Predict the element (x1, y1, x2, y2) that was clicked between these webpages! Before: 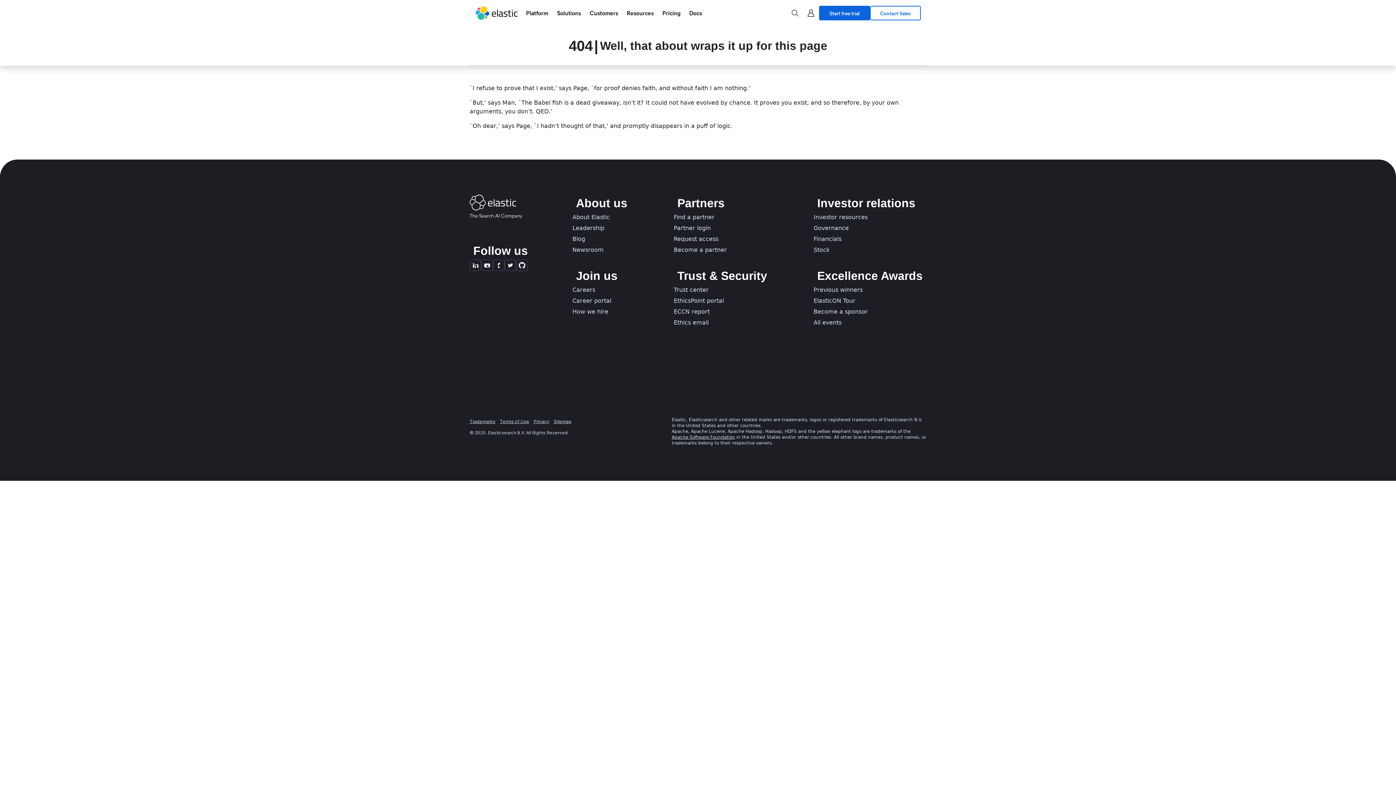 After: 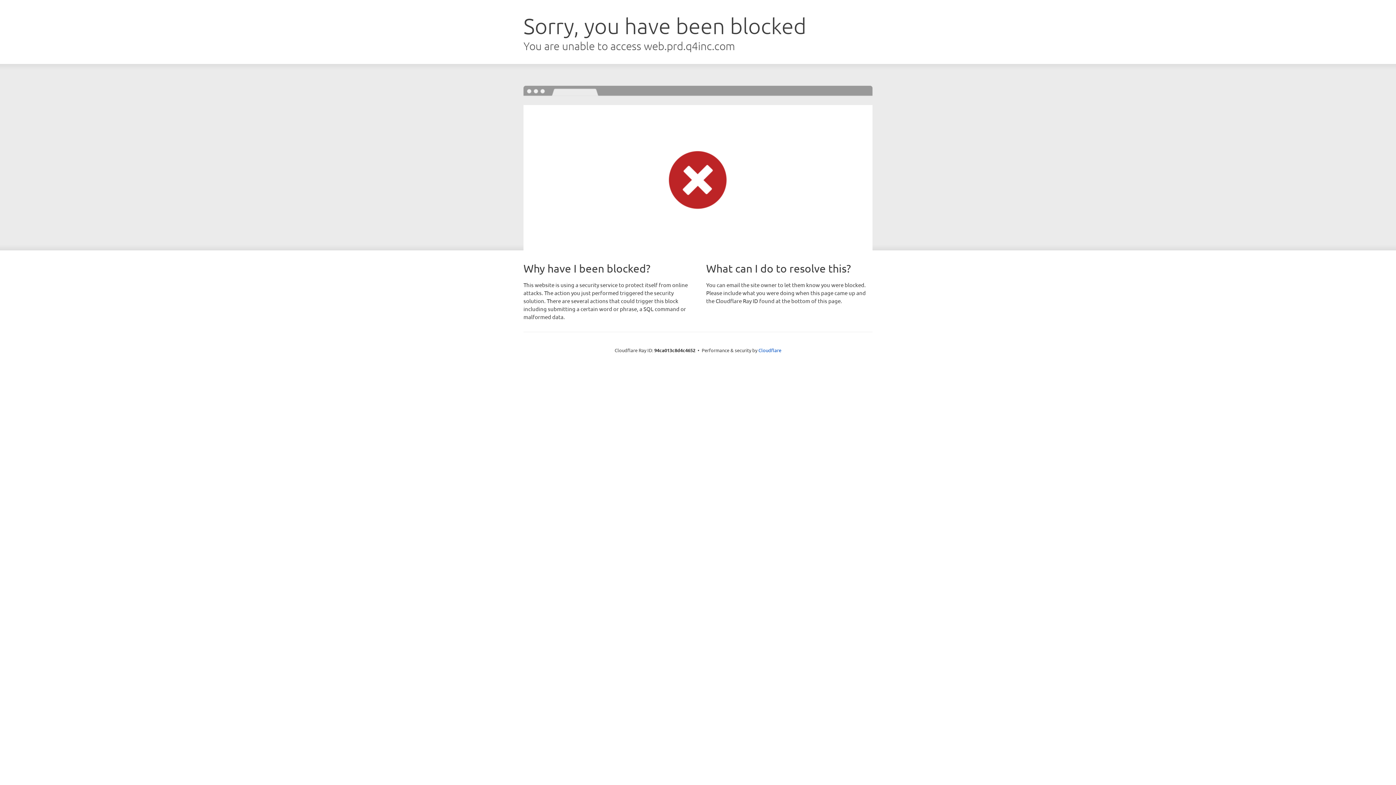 Action: bbox: (813, 213, 926, 221) label: Investor resources